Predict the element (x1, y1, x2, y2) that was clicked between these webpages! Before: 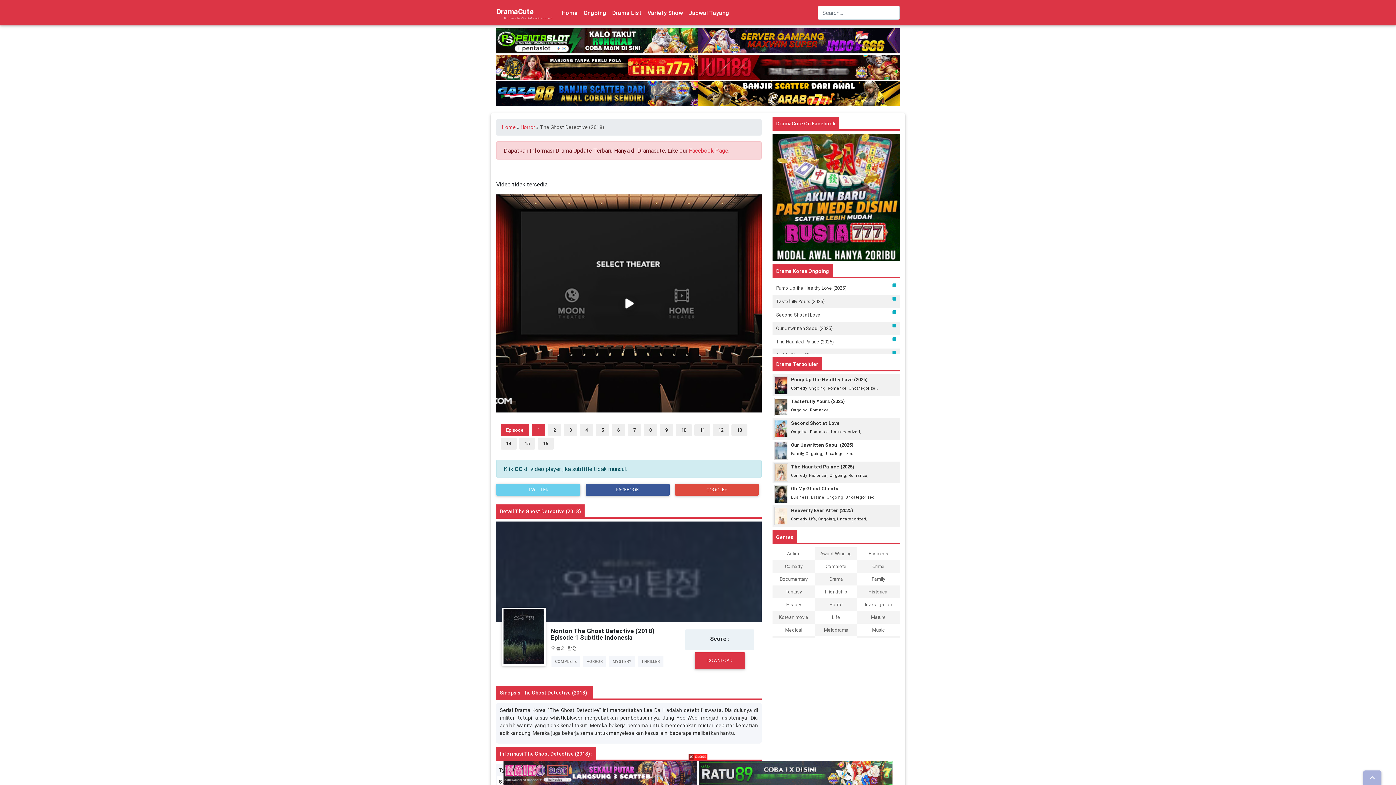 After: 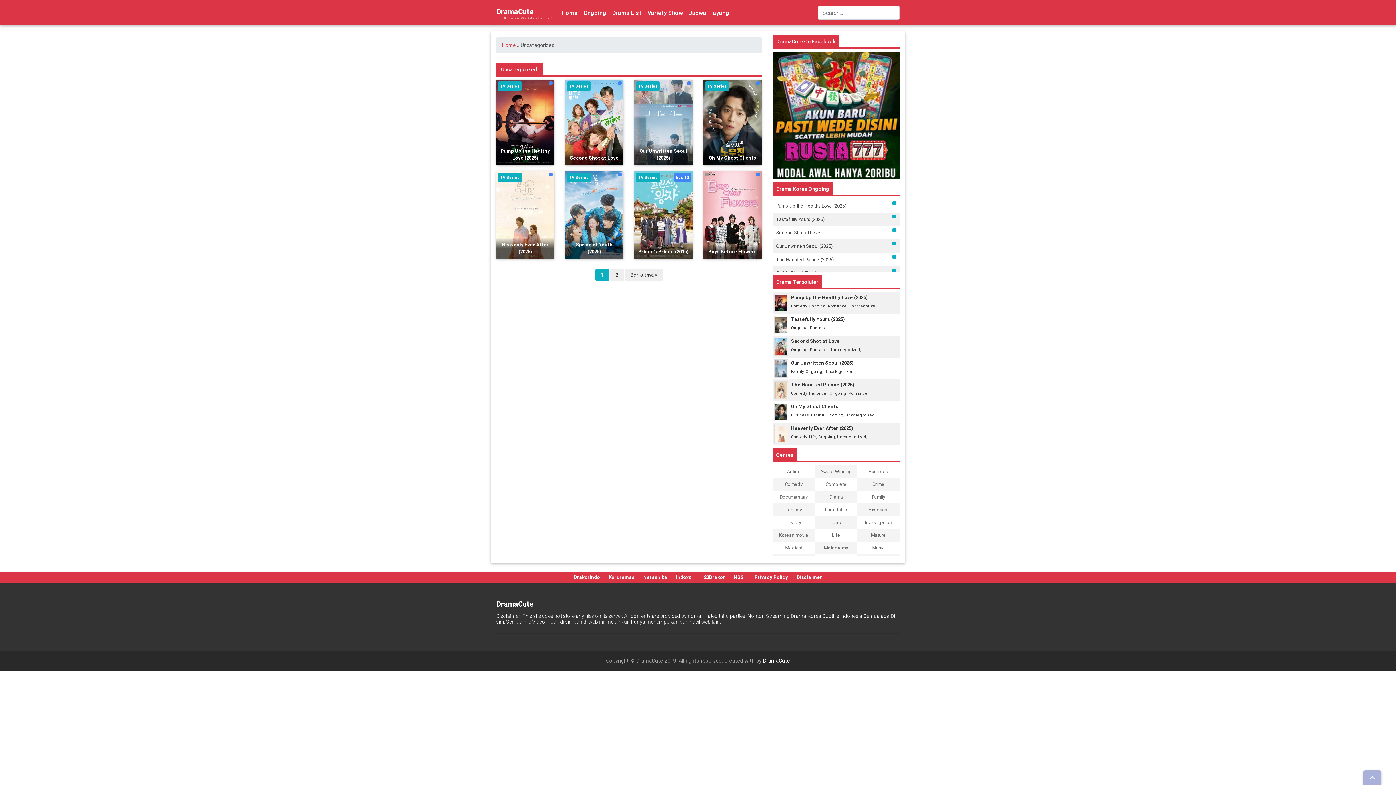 Action: label: Uncategorized bbox: (831, 429, 860, 434)